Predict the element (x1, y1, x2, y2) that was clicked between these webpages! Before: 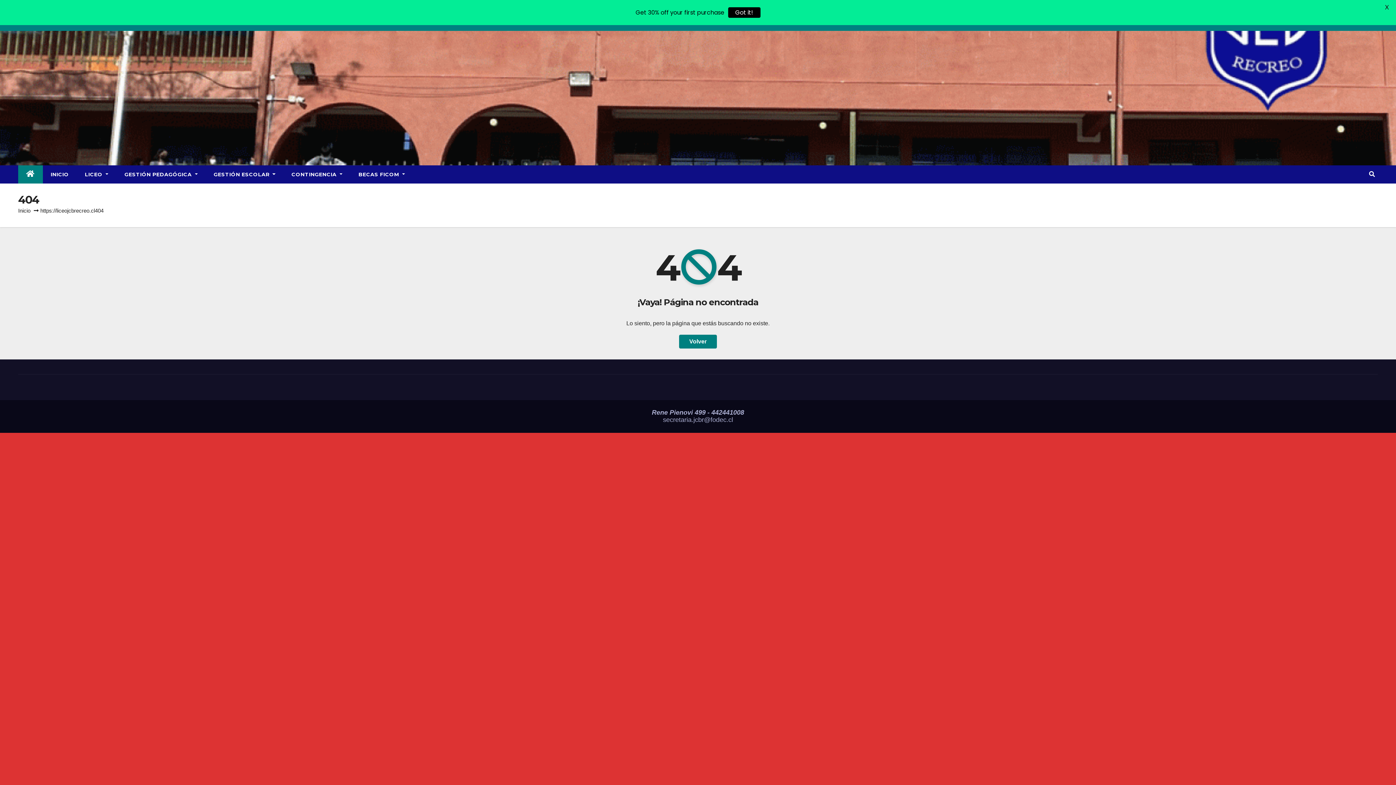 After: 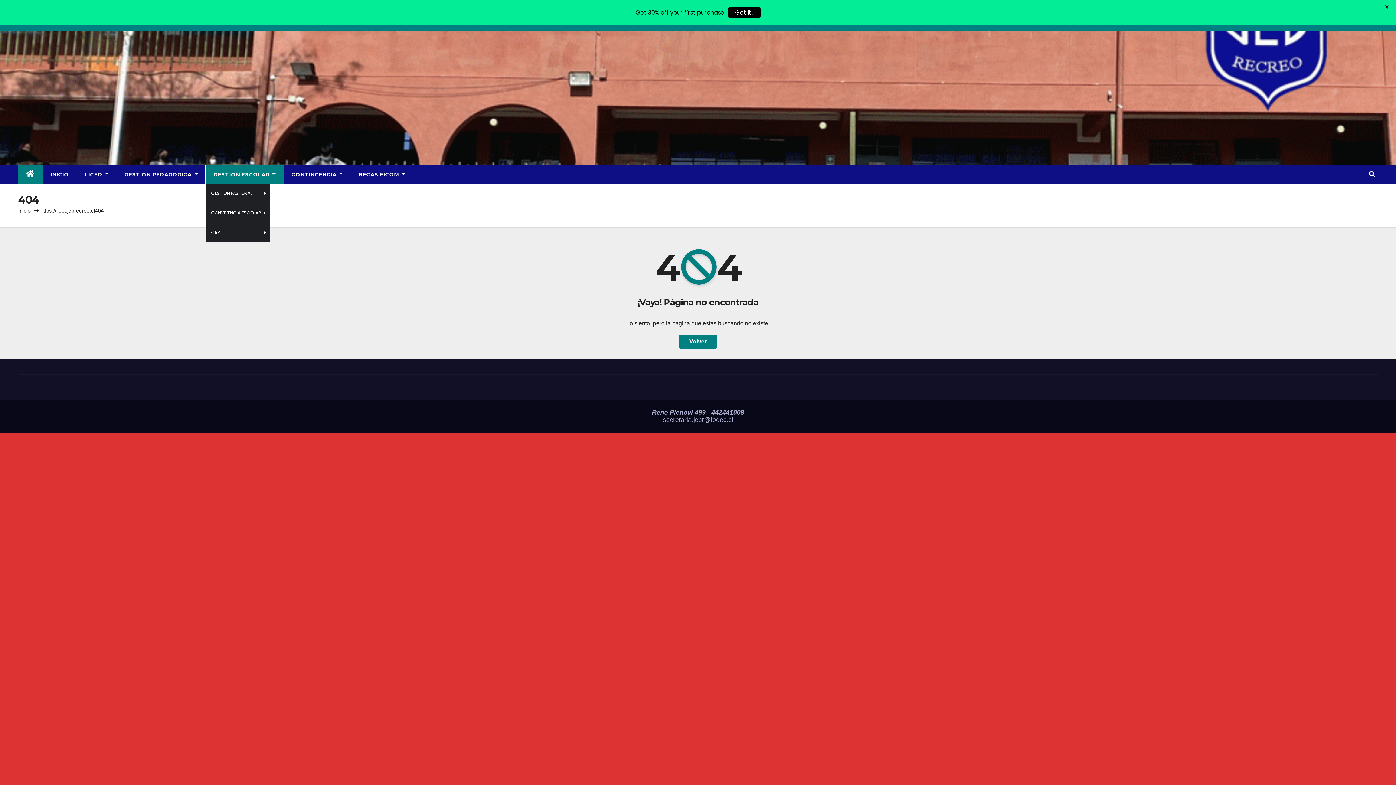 Action: bbox: (205, 165, 283, 183) label: GESTIÓN ESCOLAR 